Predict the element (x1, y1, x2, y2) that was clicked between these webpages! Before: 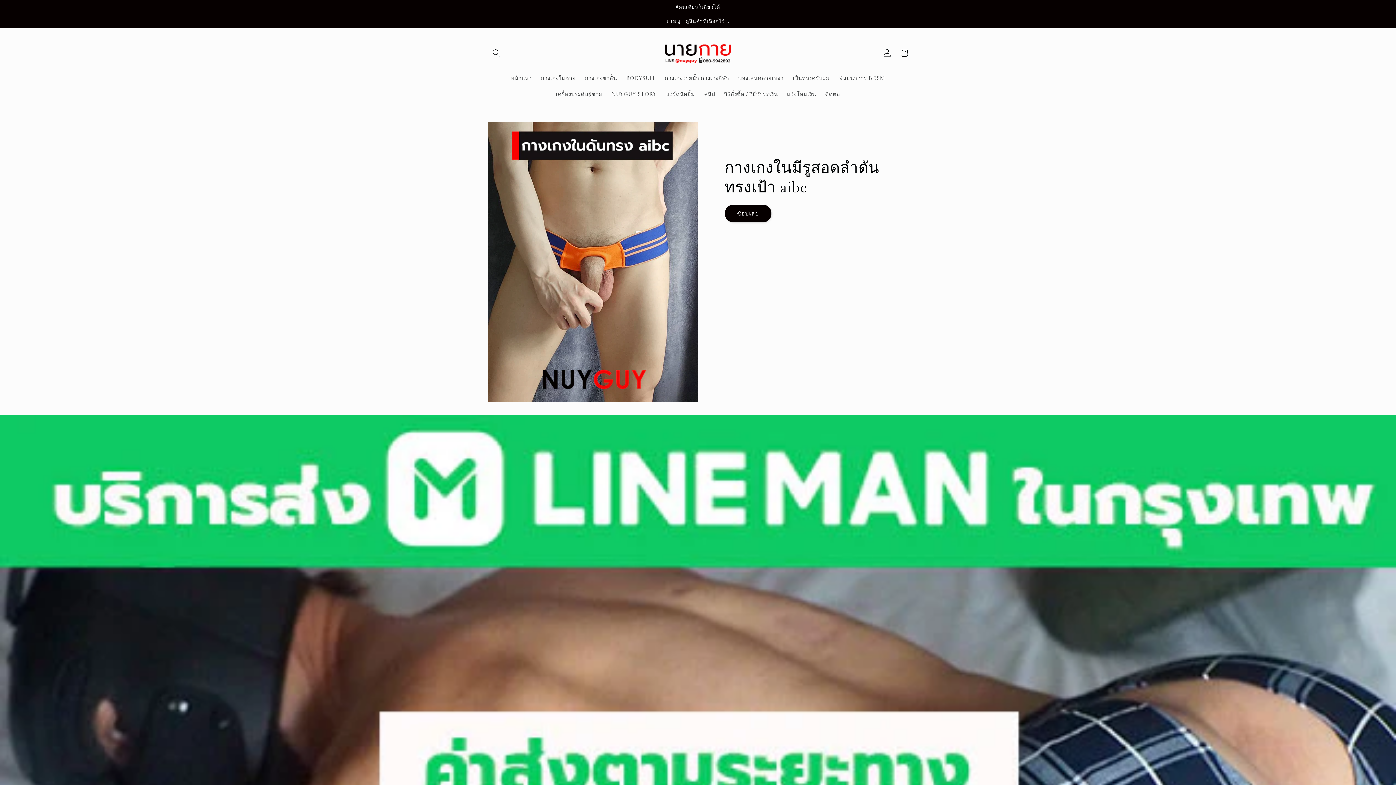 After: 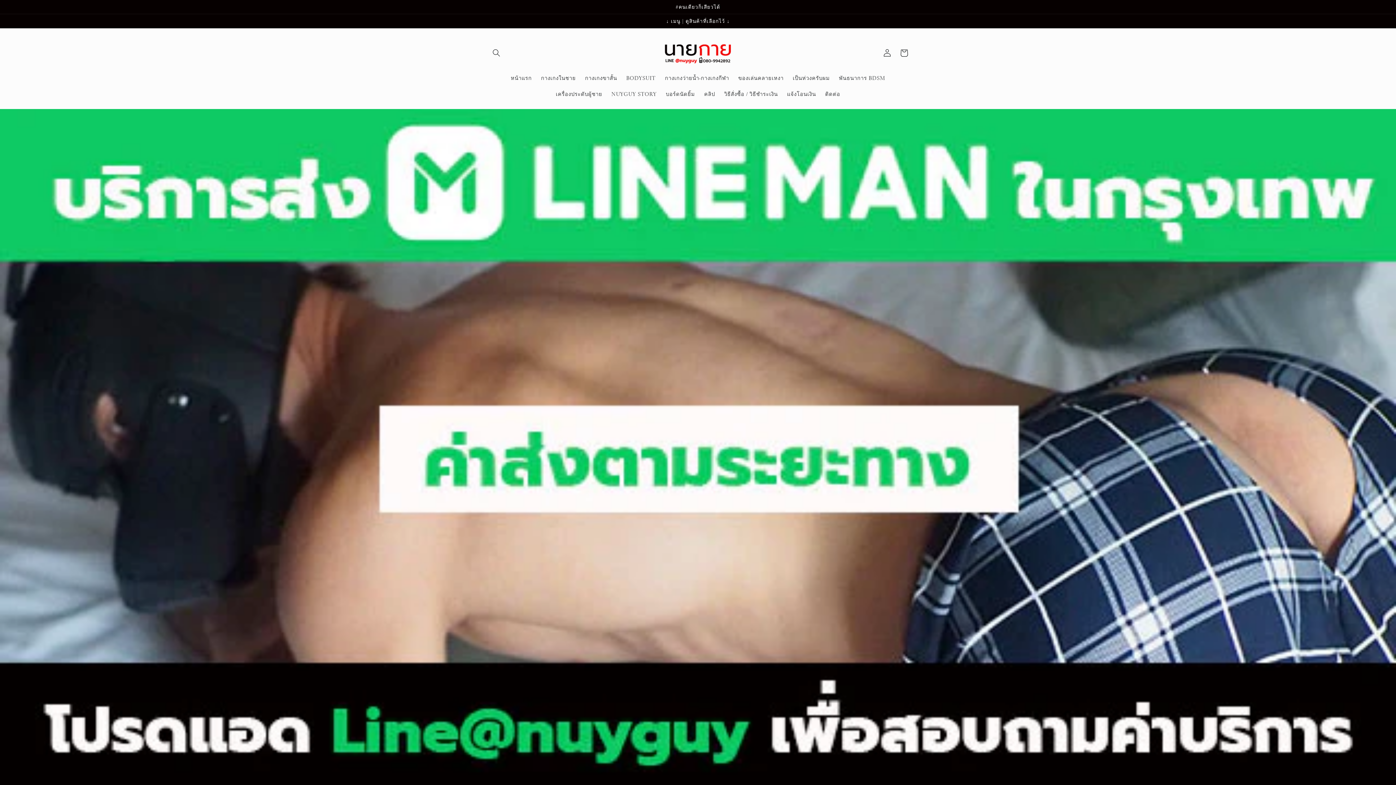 Action: bbox: (733, 70, 788, 86) label: ของเล่นคลายเหงา